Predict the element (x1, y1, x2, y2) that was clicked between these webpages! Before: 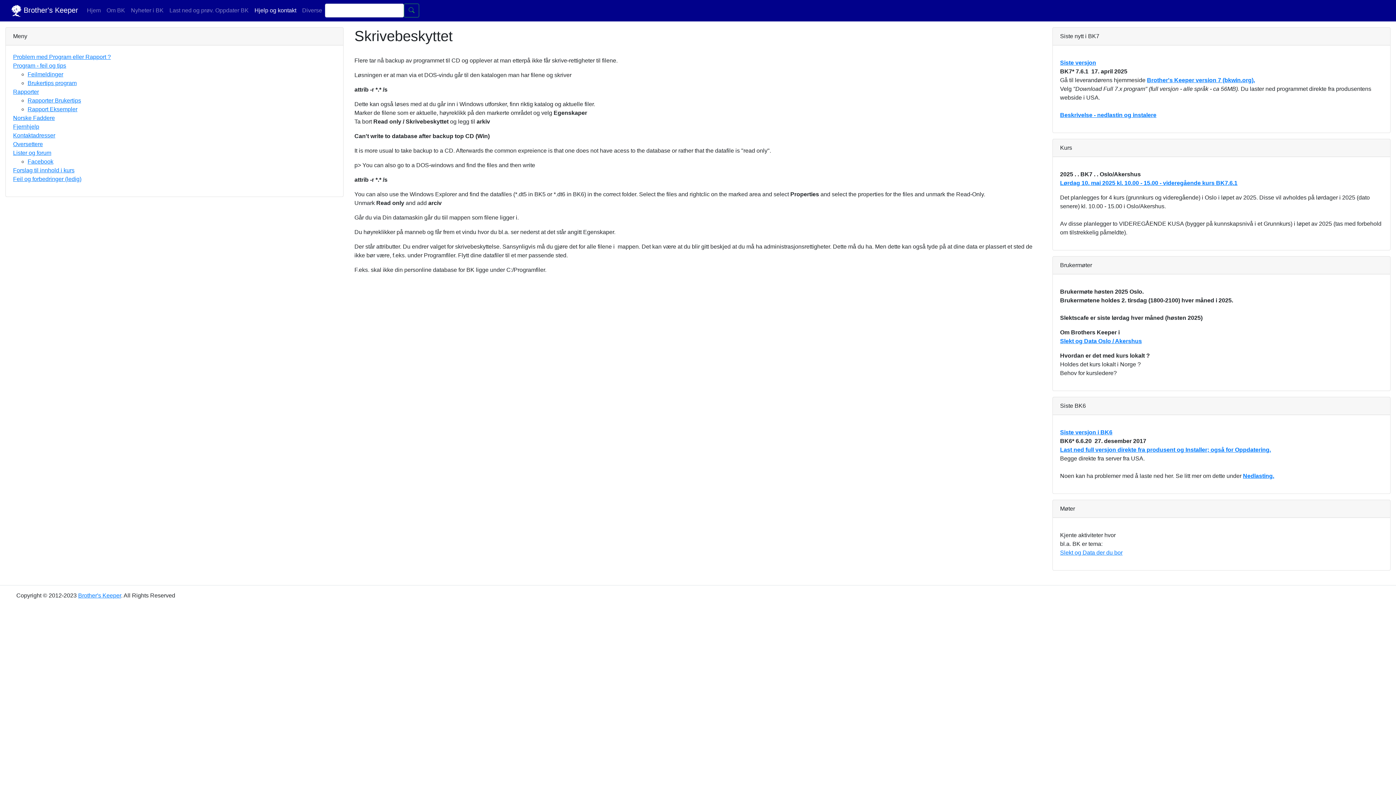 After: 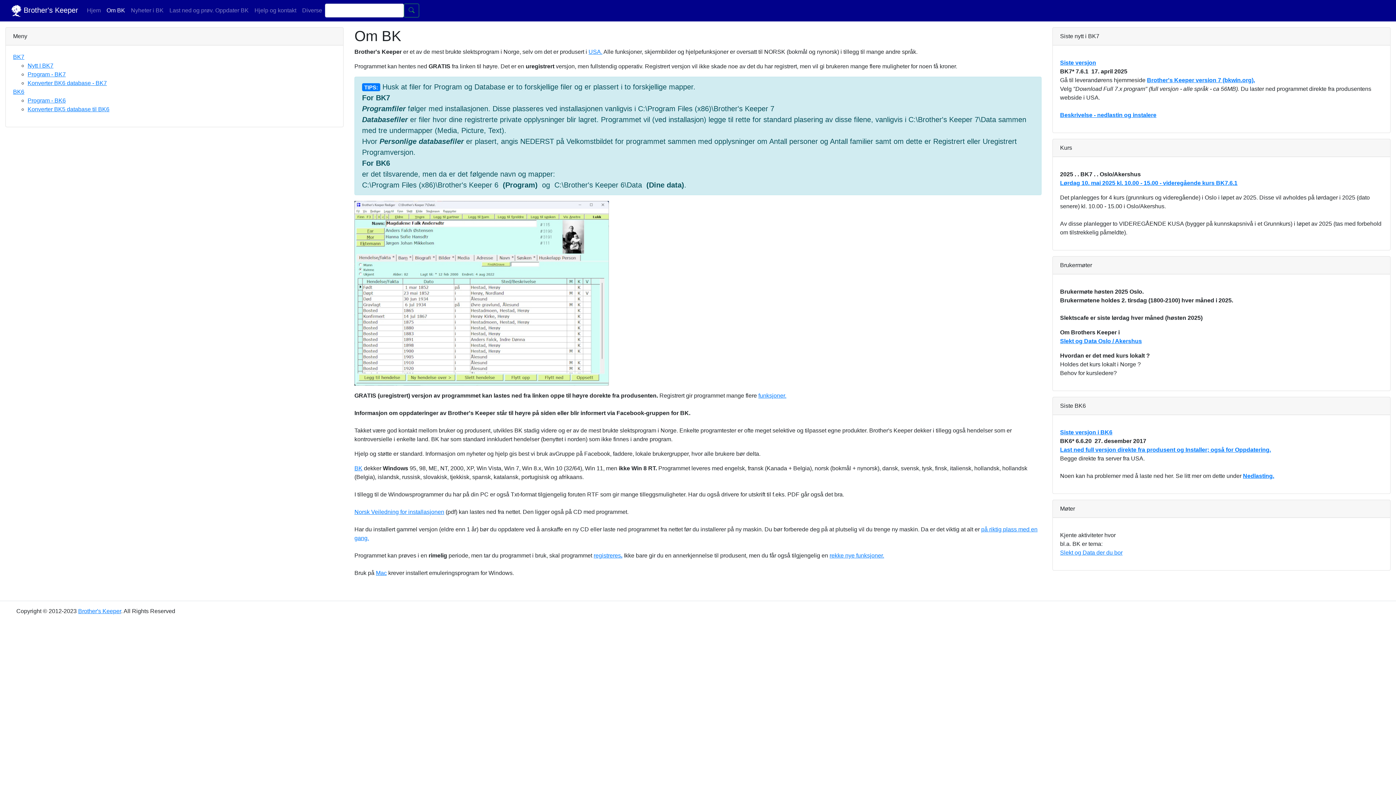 Action: bbox: (103, 3, 128, 17) label: Om BK